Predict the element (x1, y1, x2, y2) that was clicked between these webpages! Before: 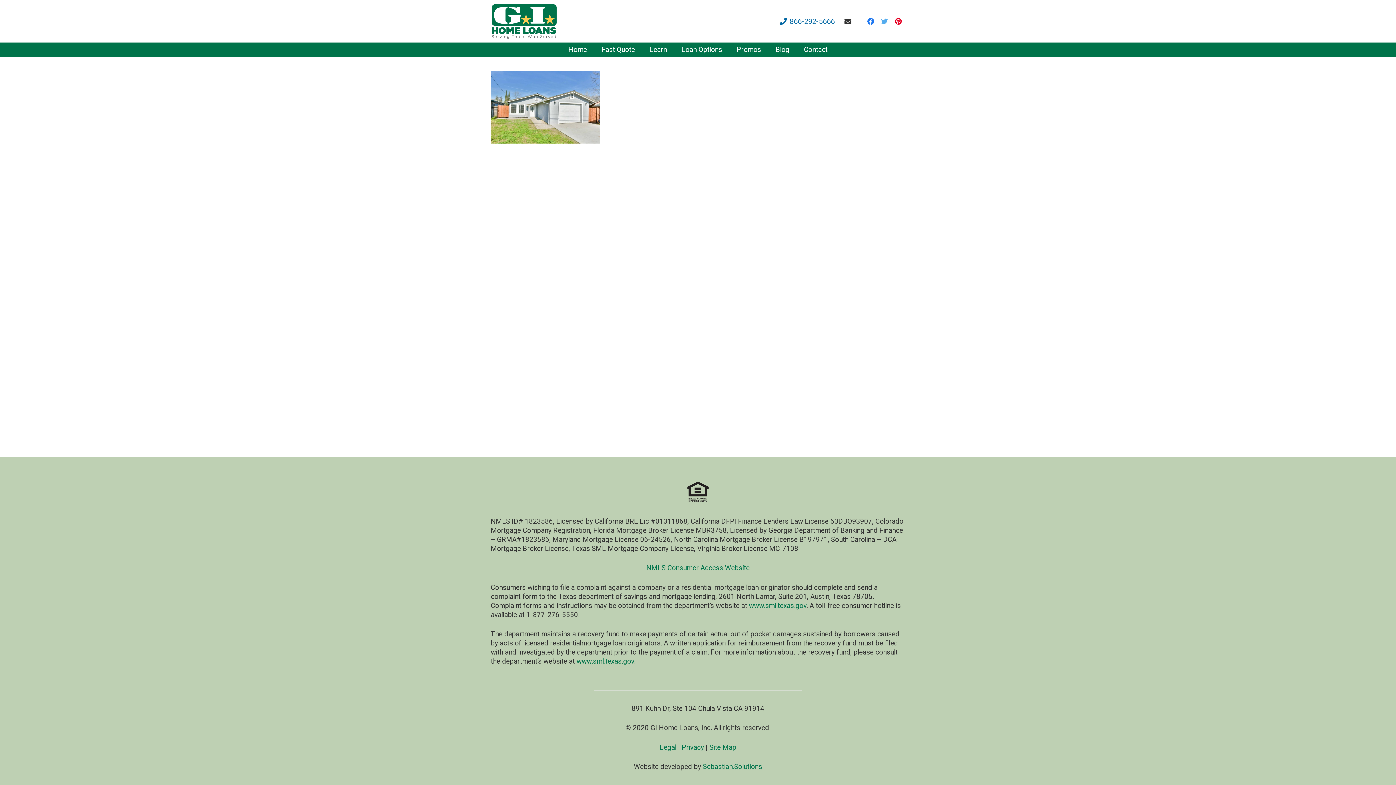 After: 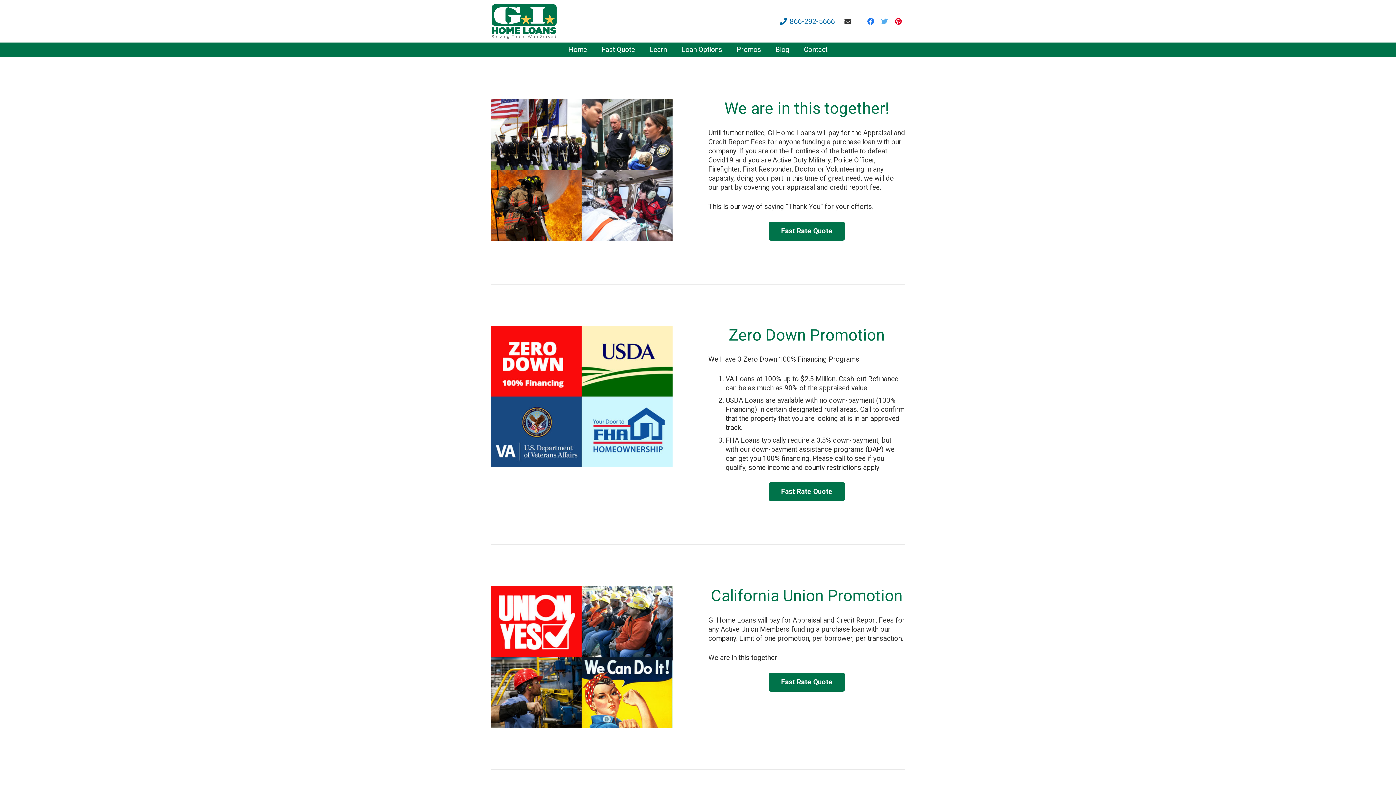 Action: label: Promos bbox: (729, 42, 768, 57)